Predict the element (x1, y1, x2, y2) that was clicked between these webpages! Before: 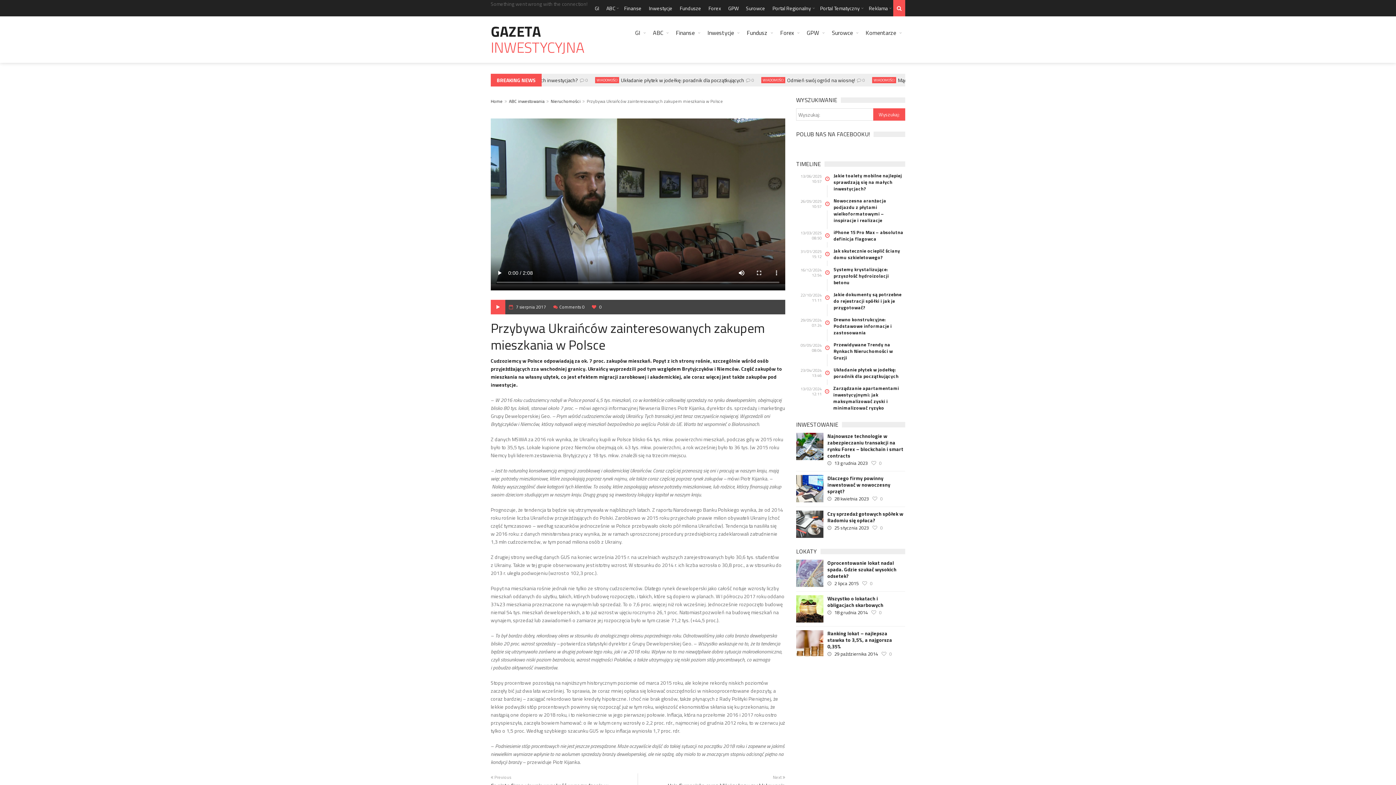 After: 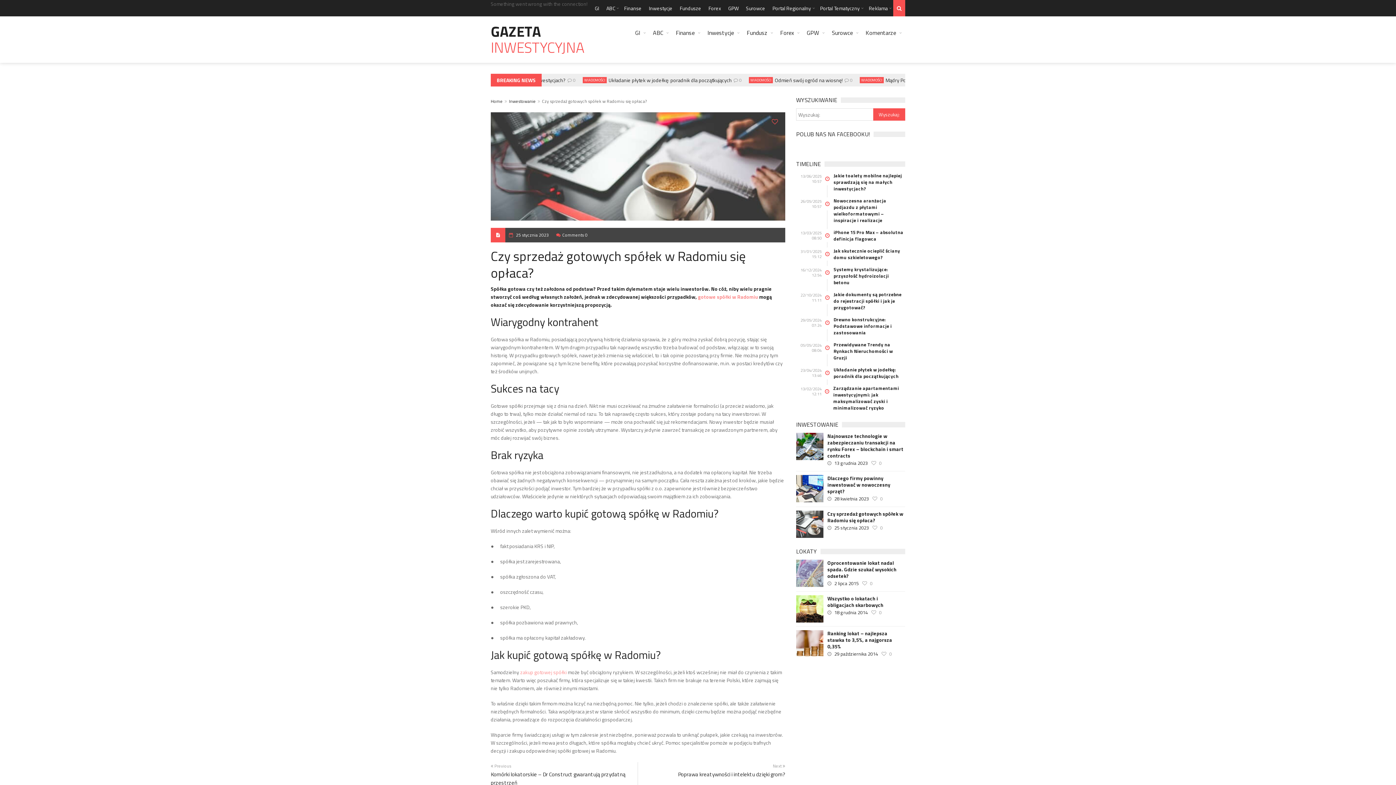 Action: label: Czy sprzedaż gotowych spółek w Radomiu się opłaca? bbox: (827, 510, 905, 524)